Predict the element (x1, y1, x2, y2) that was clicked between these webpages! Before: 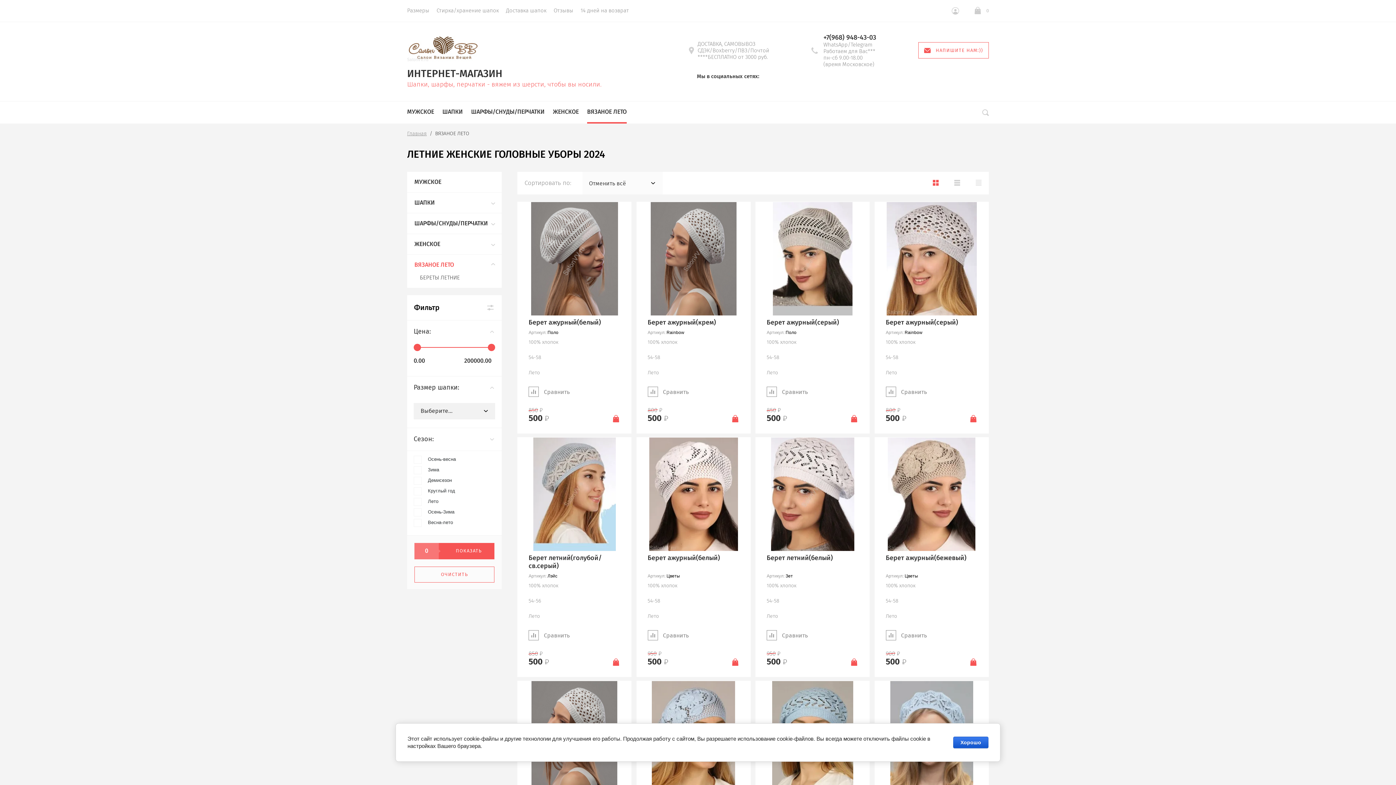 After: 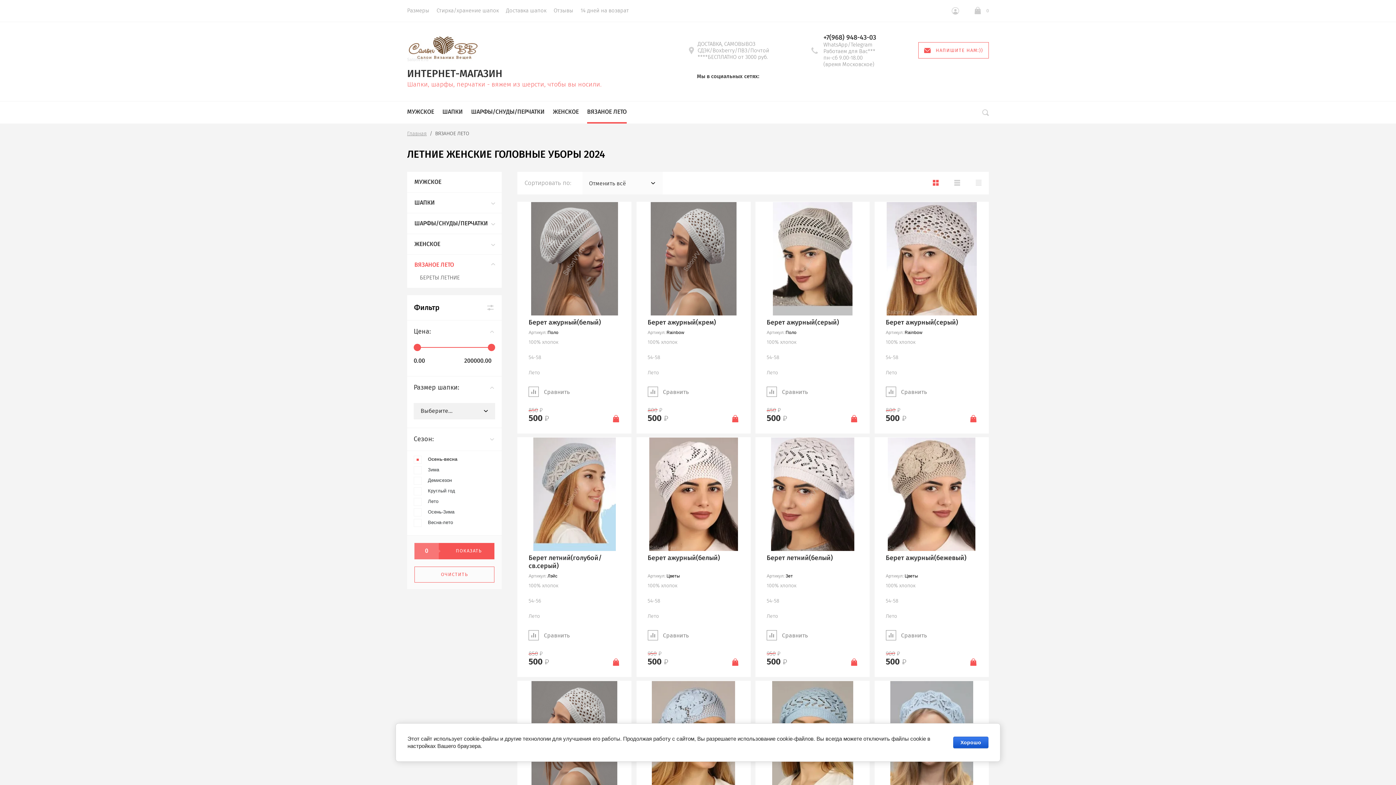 Action: label:  
Осень-весна bbox: (413, 455, 494, 463)